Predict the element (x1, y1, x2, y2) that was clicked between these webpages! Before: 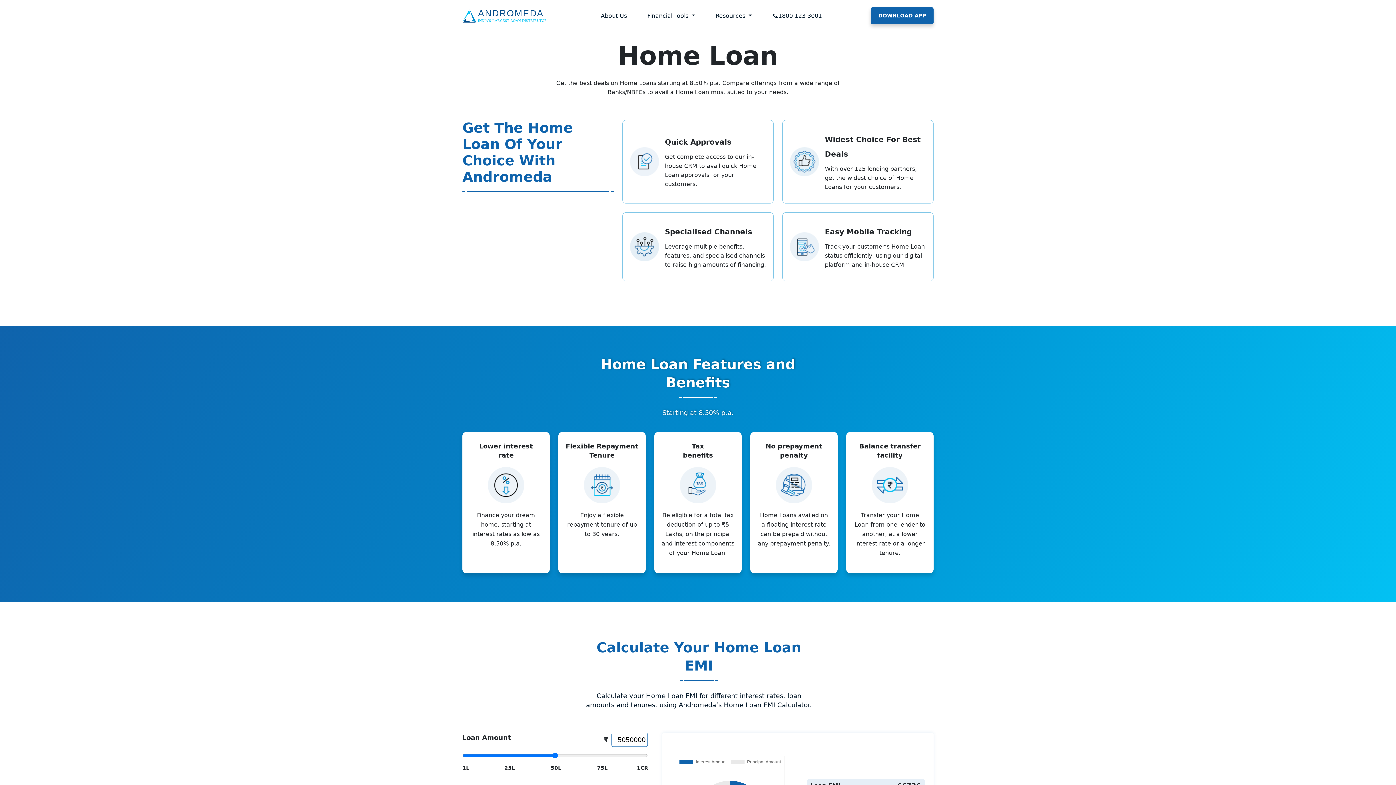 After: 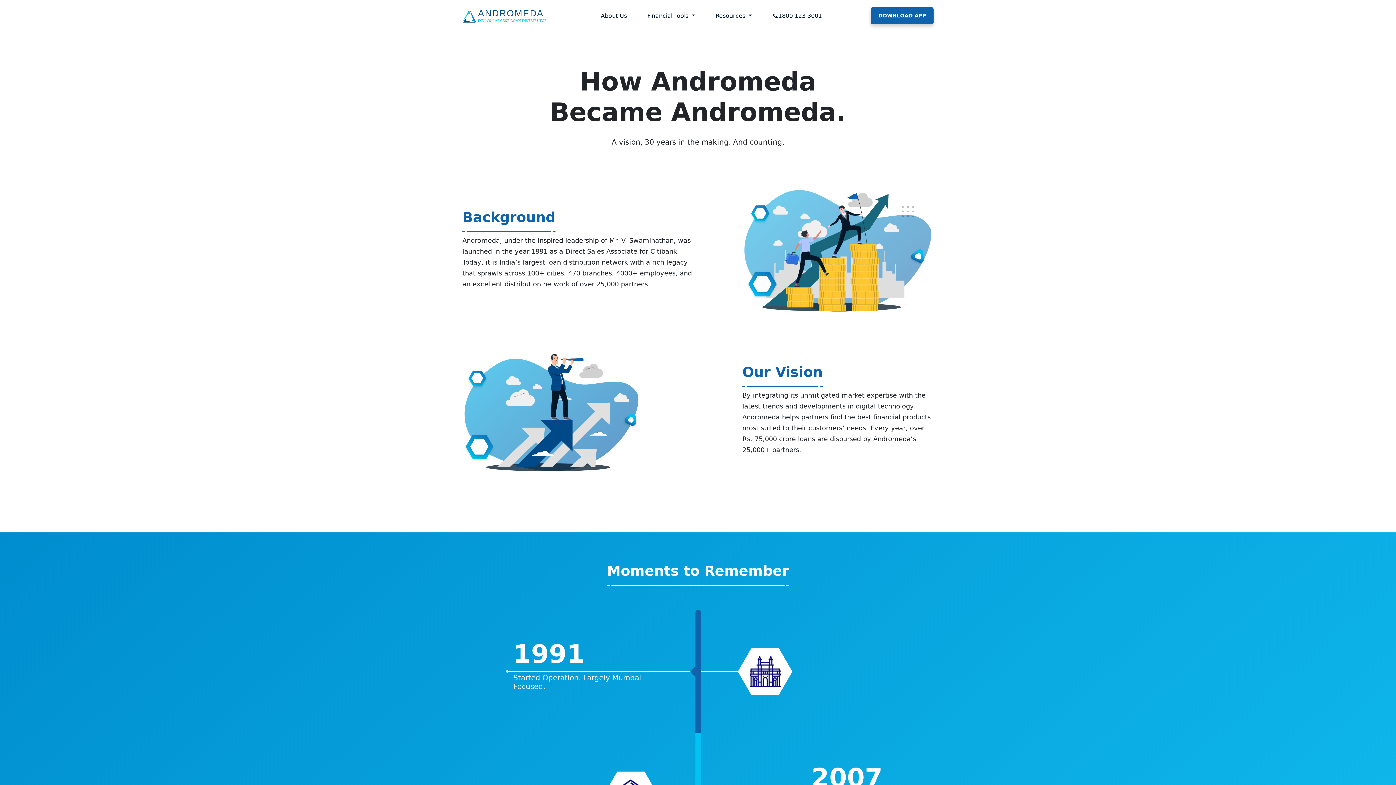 Action: label: About Us bbox: (598, 8, 630, 23)